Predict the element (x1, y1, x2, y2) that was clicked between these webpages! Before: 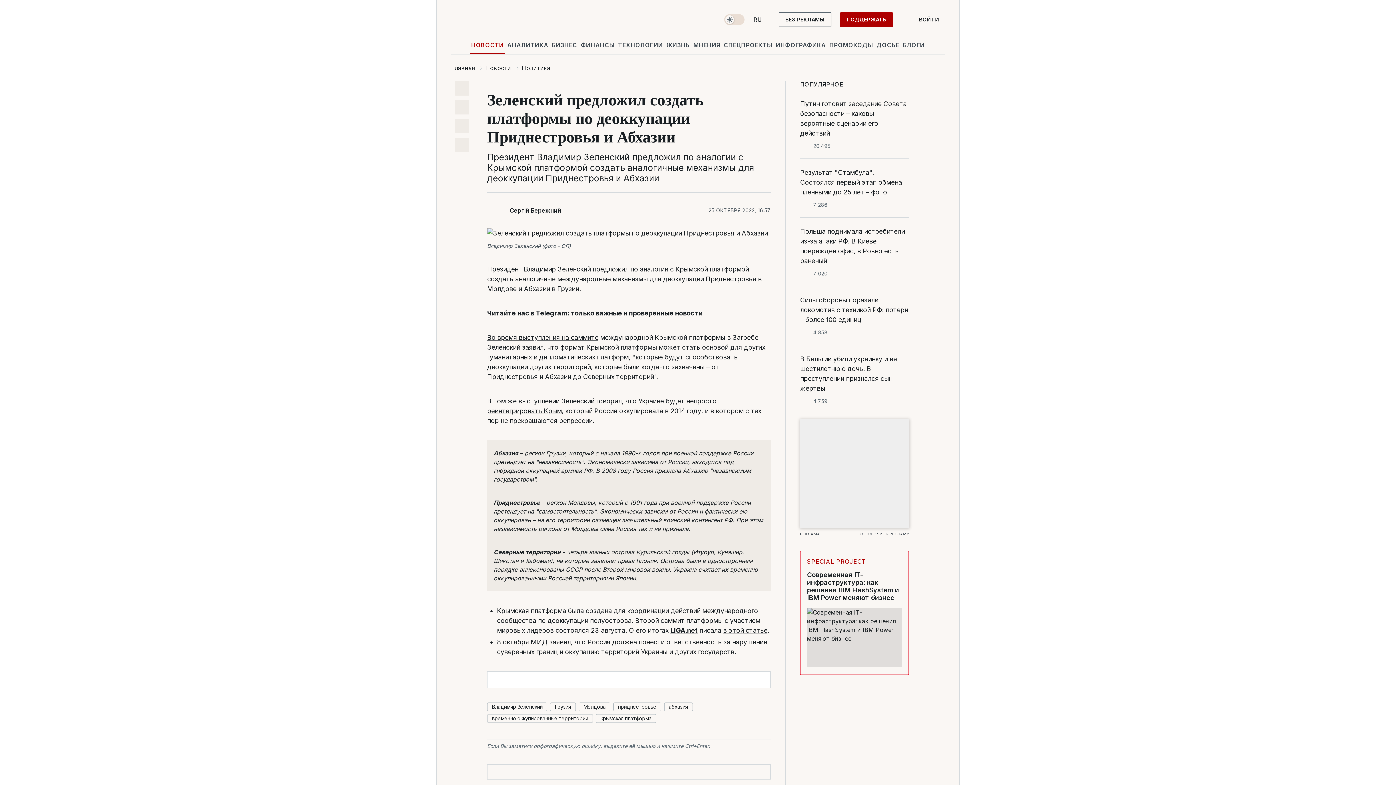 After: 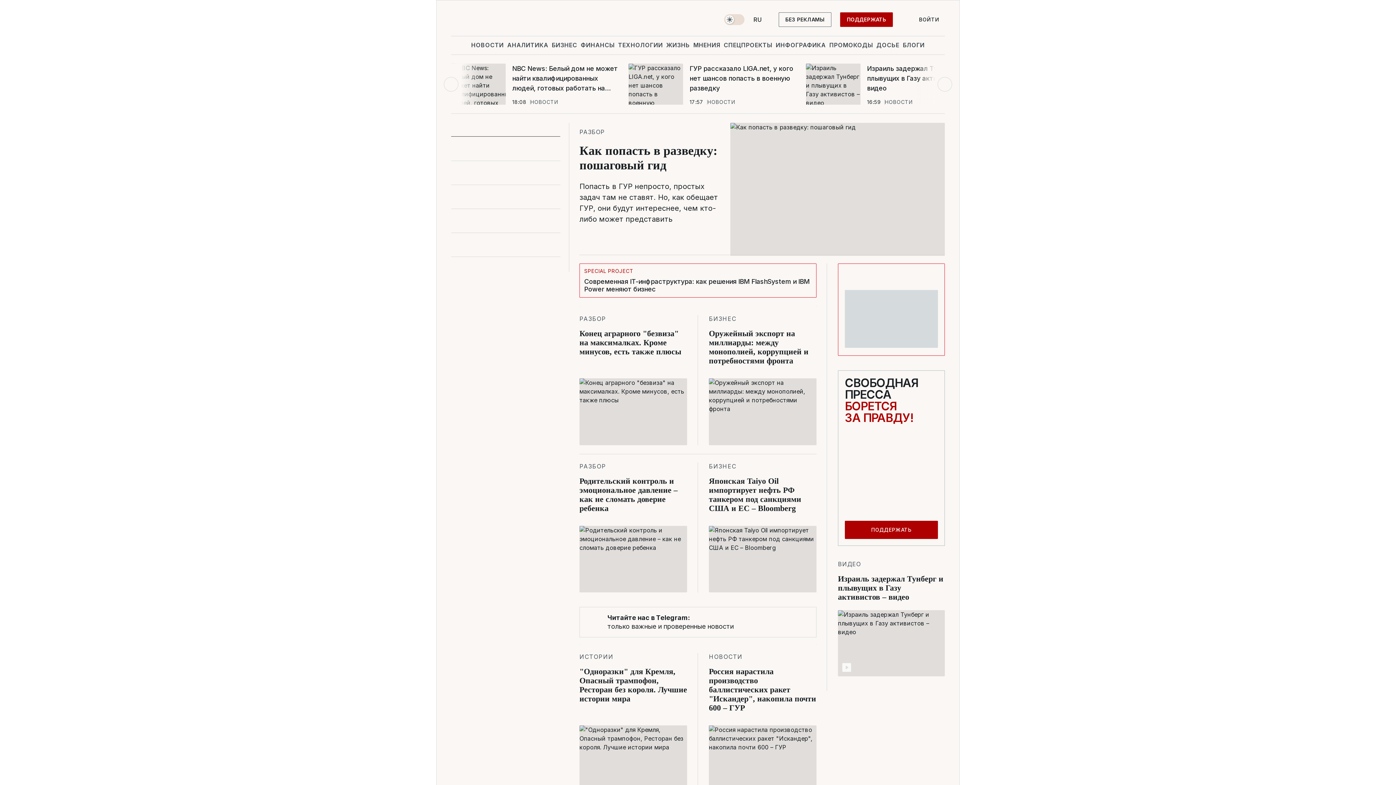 Action: label: logo bbox: (451, 12, 528, 30)